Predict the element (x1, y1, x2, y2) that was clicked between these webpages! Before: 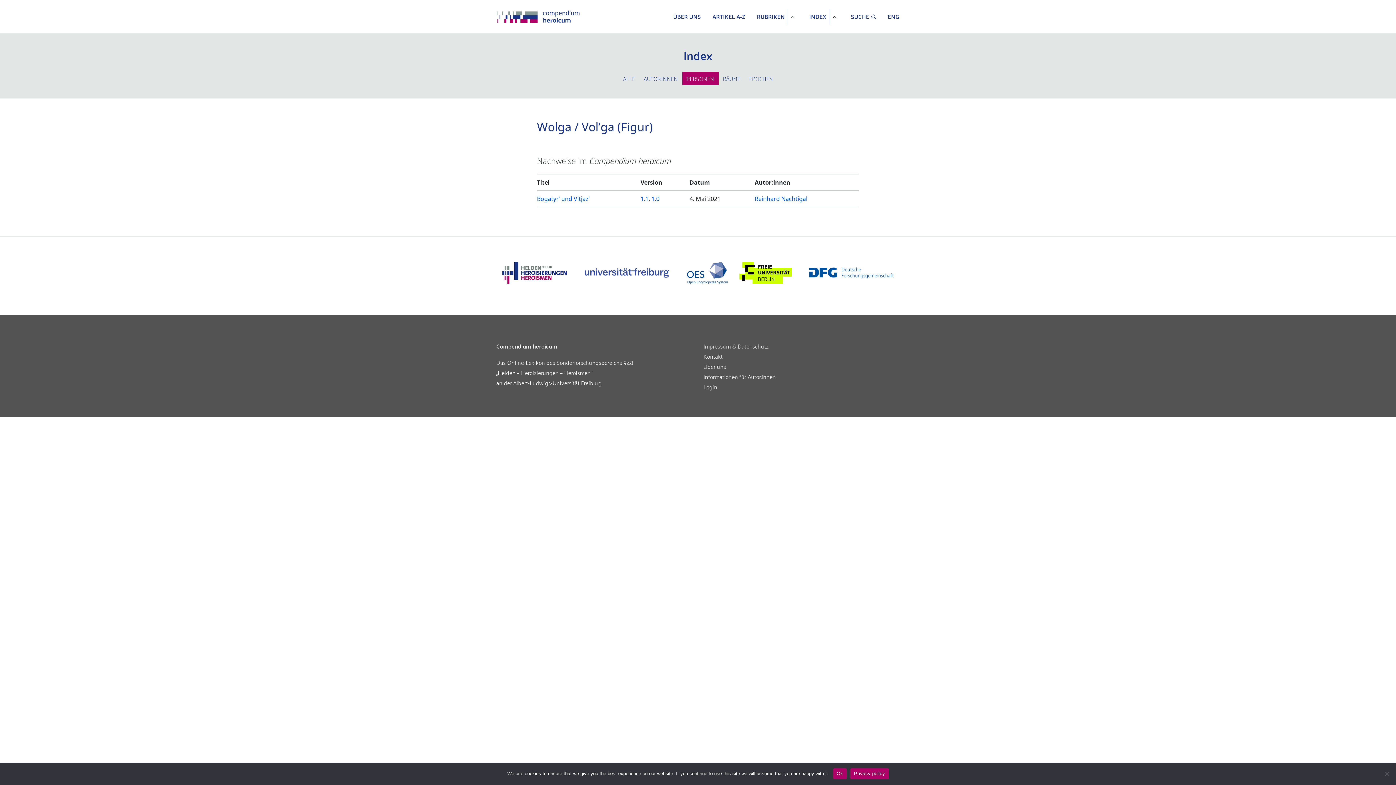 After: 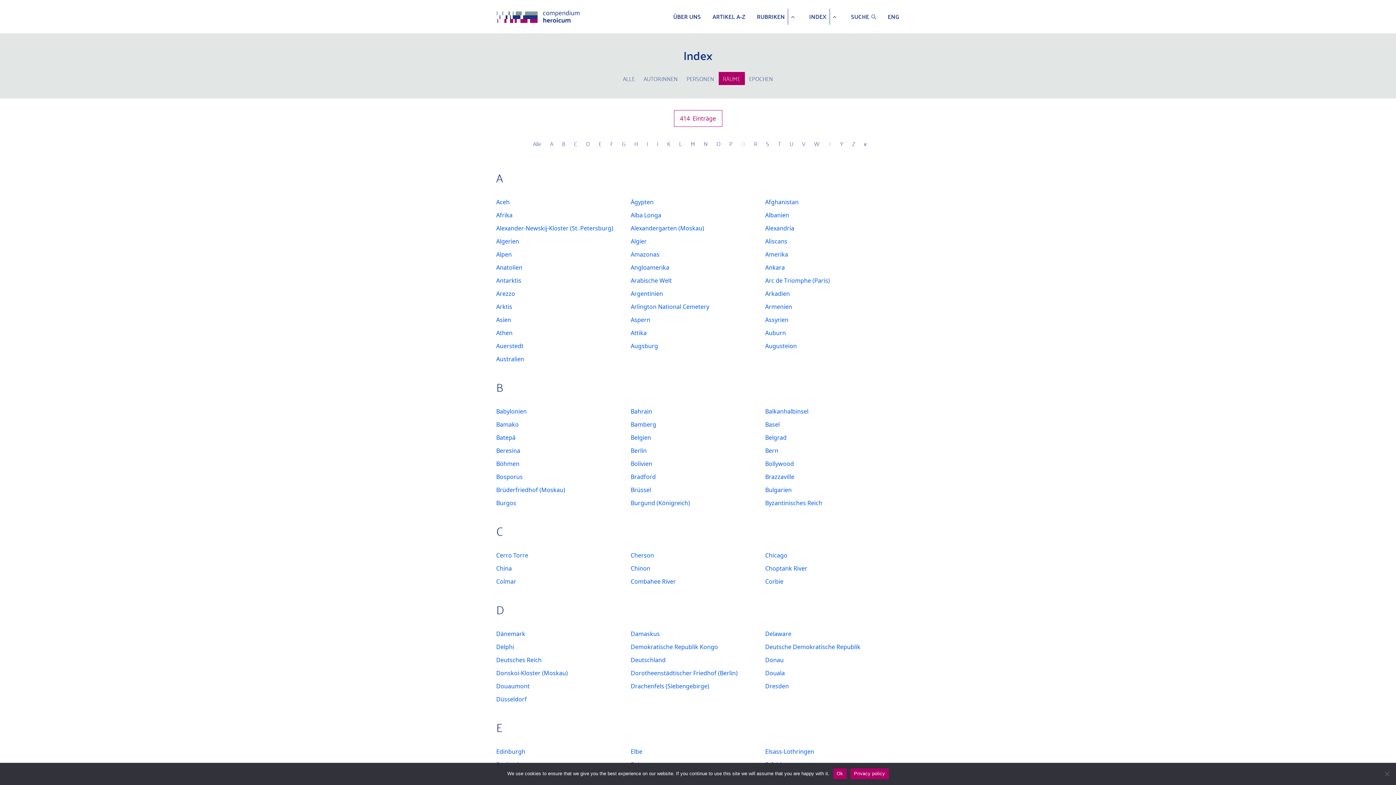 Action: label: RÄUME bbox: (718, 70, 744, 86)